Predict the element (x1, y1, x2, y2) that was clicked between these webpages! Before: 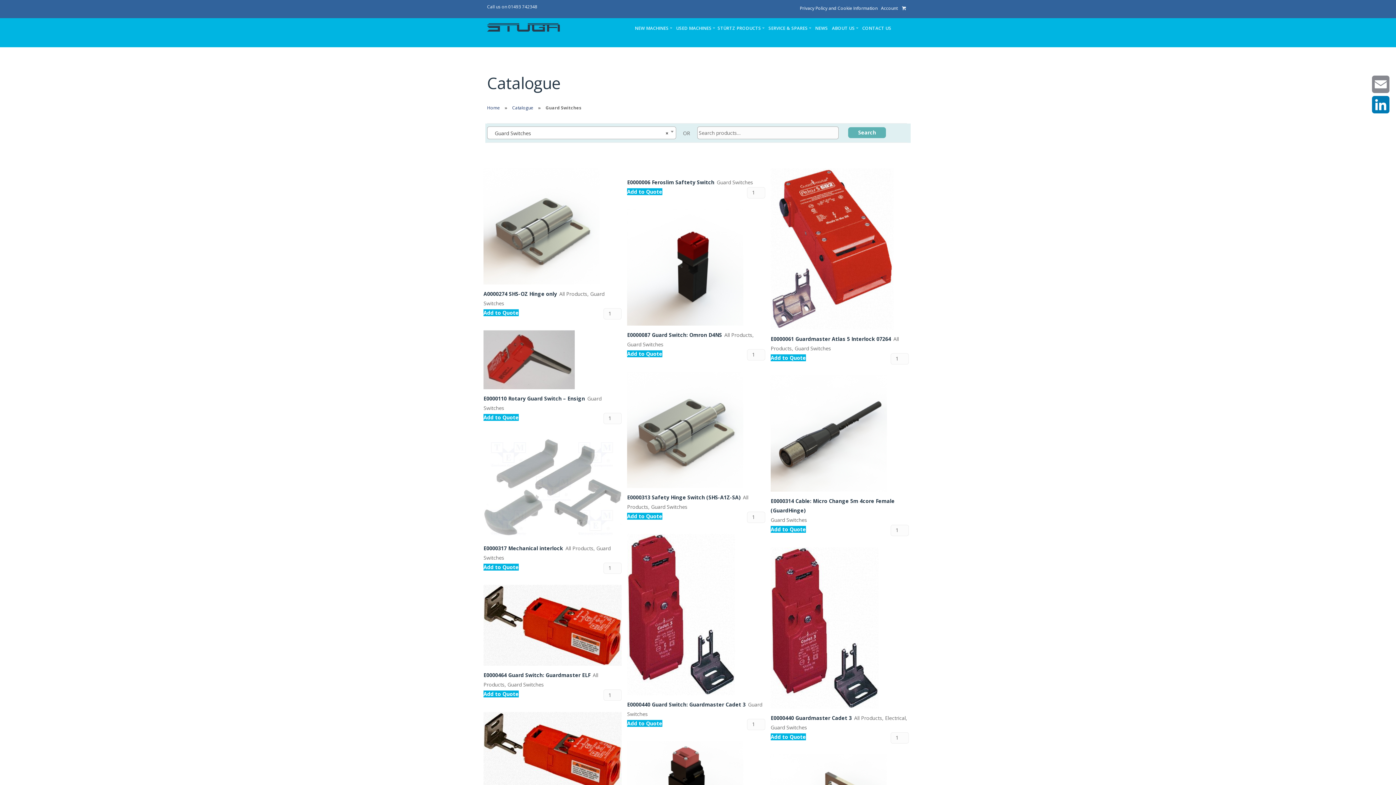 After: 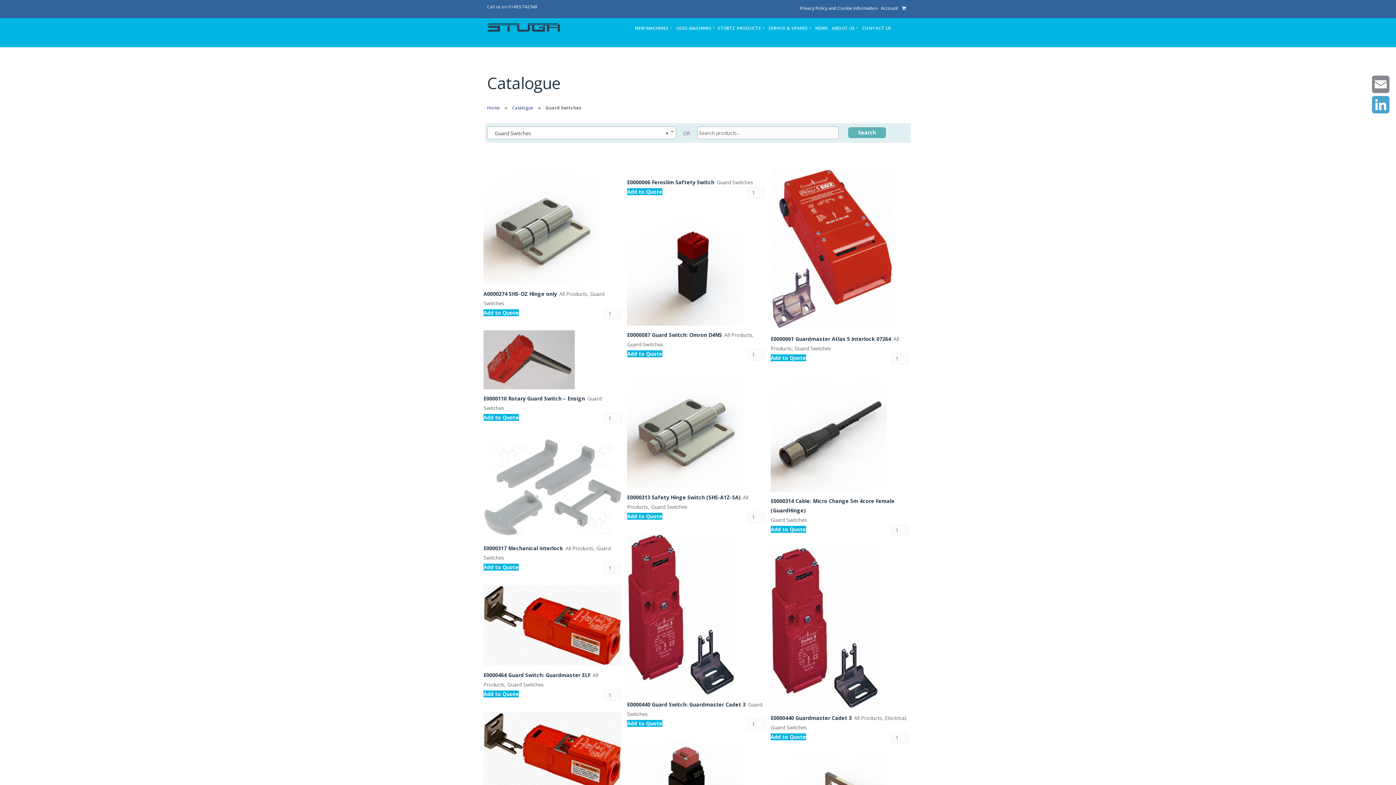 Action: label: LinkedIn bbox: (1370, 94, 1391, 114)